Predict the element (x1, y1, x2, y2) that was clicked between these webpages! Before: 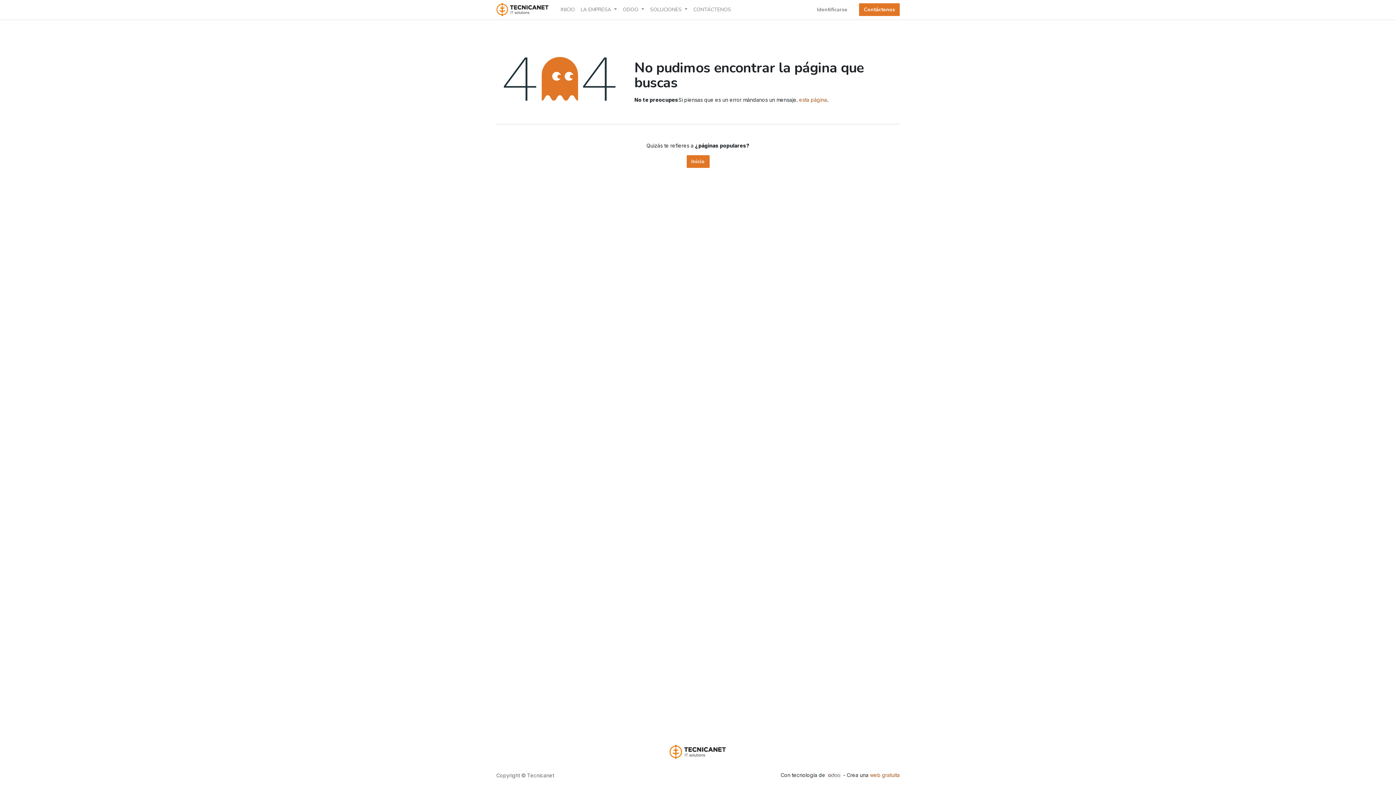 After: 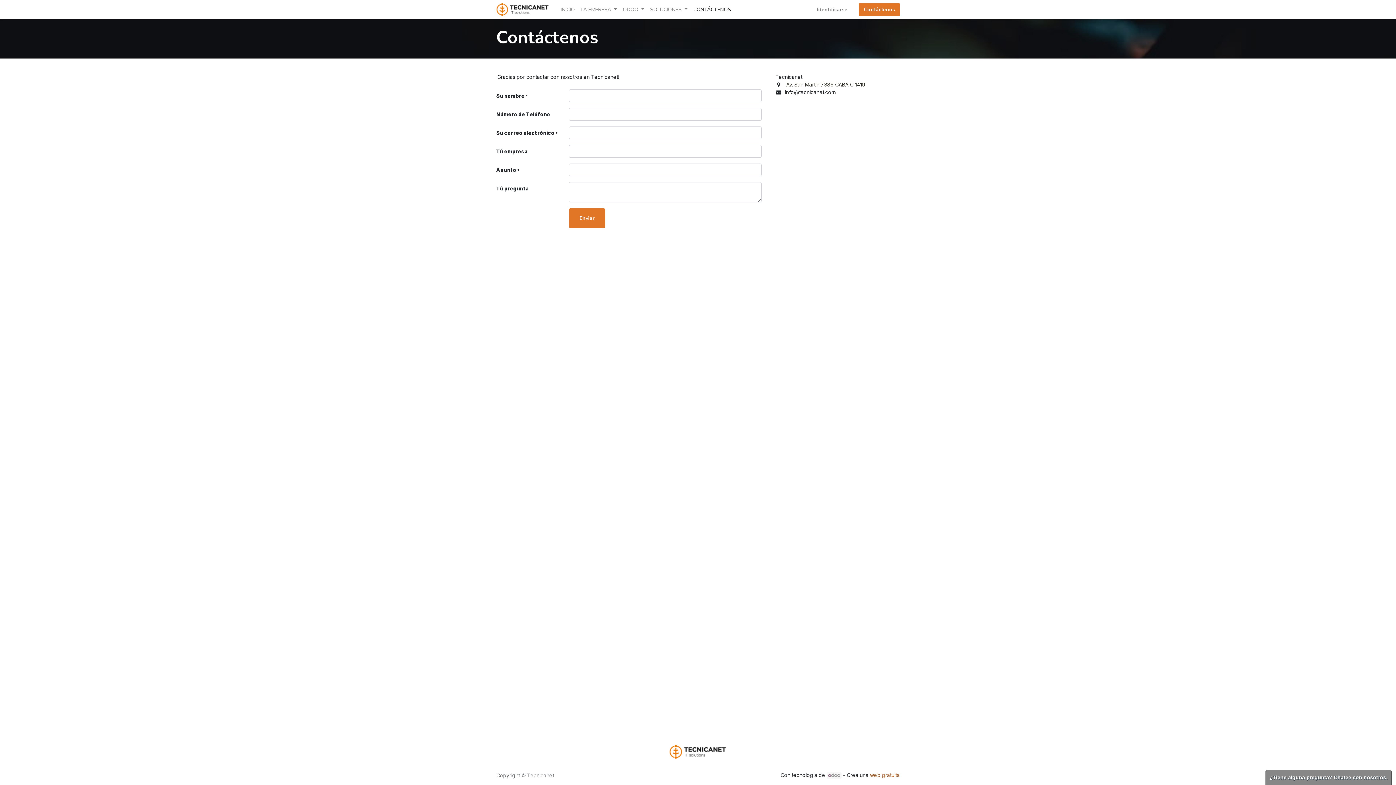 Action: label: Contáctenos bbox: (859, 3, 900, 16)